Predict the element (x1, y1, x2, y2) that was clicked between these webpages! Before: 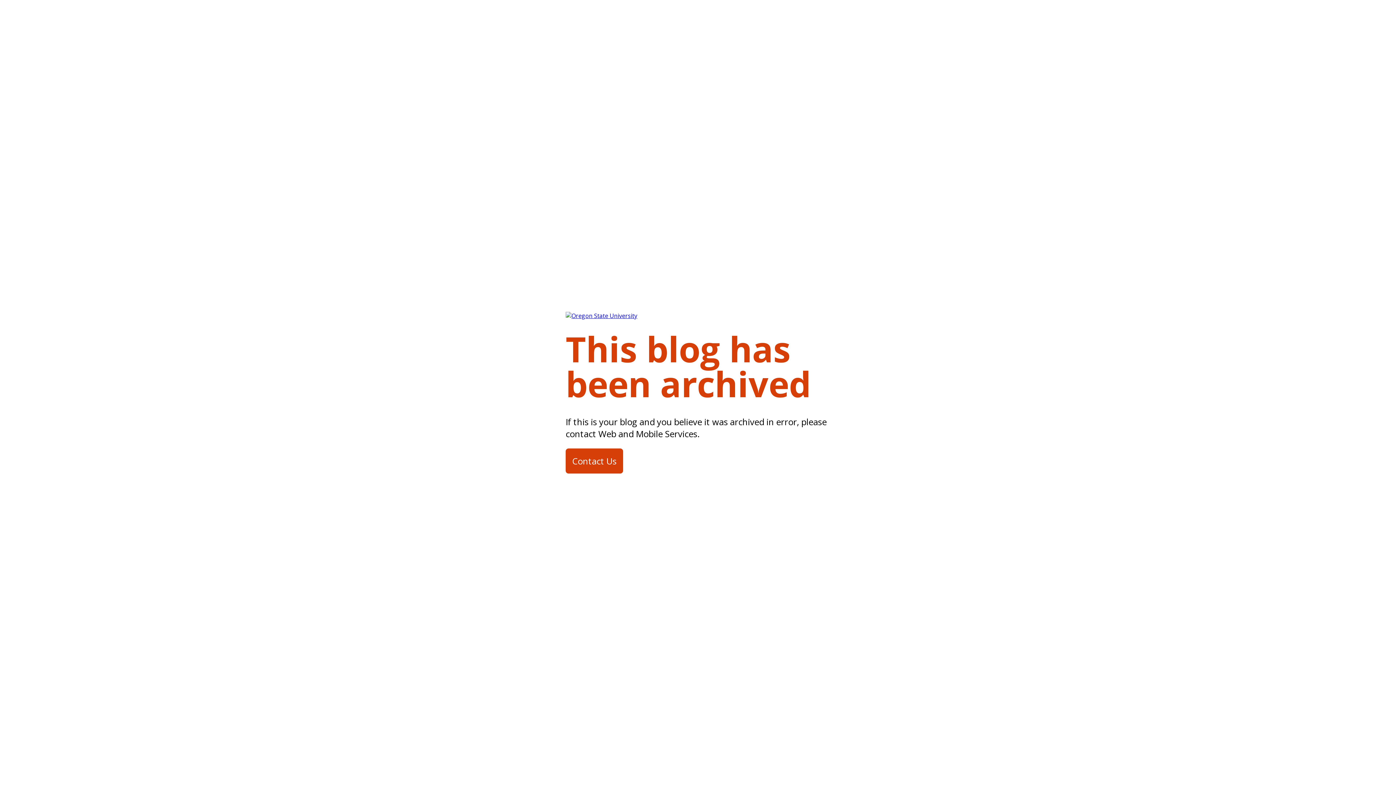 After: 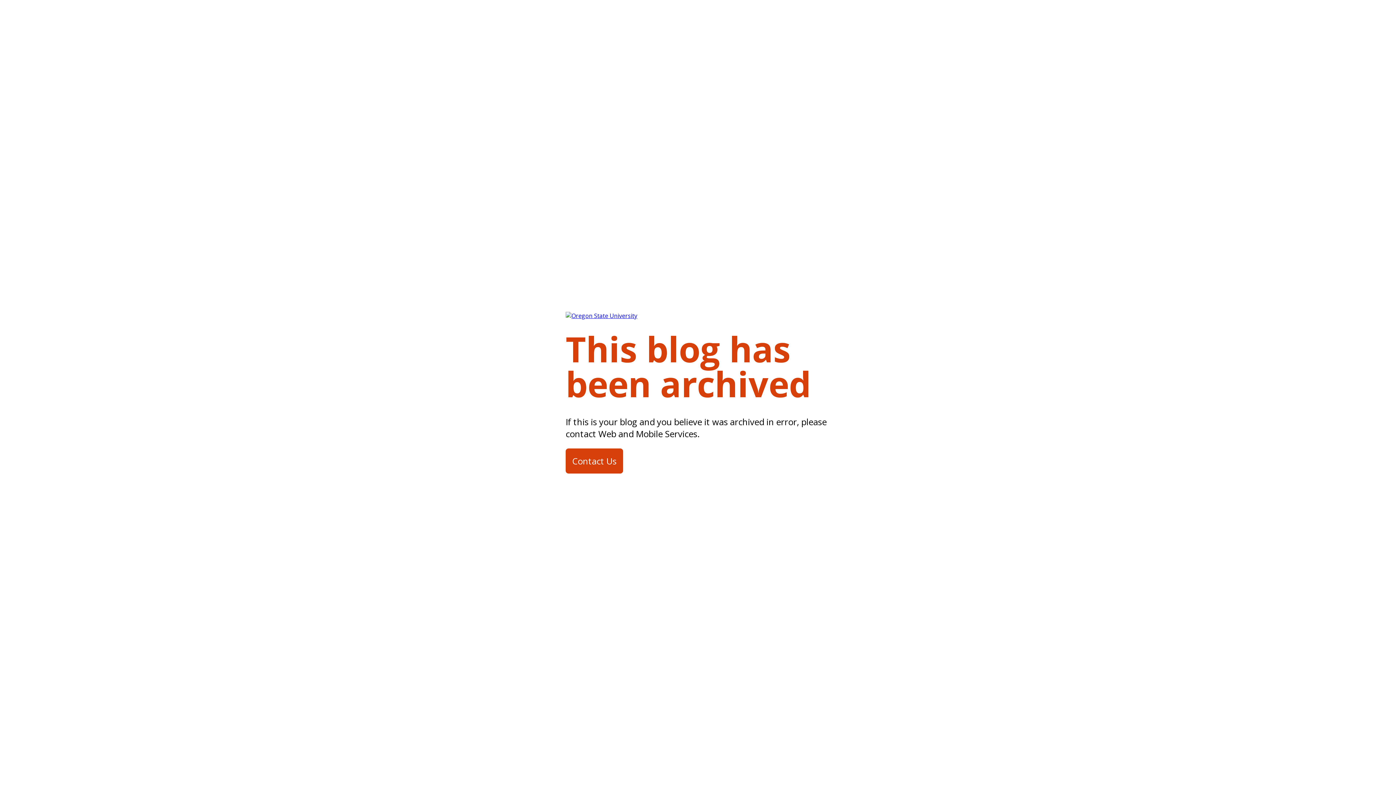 Action: bbox: (565, 448, 623, 473) label: Contact Us